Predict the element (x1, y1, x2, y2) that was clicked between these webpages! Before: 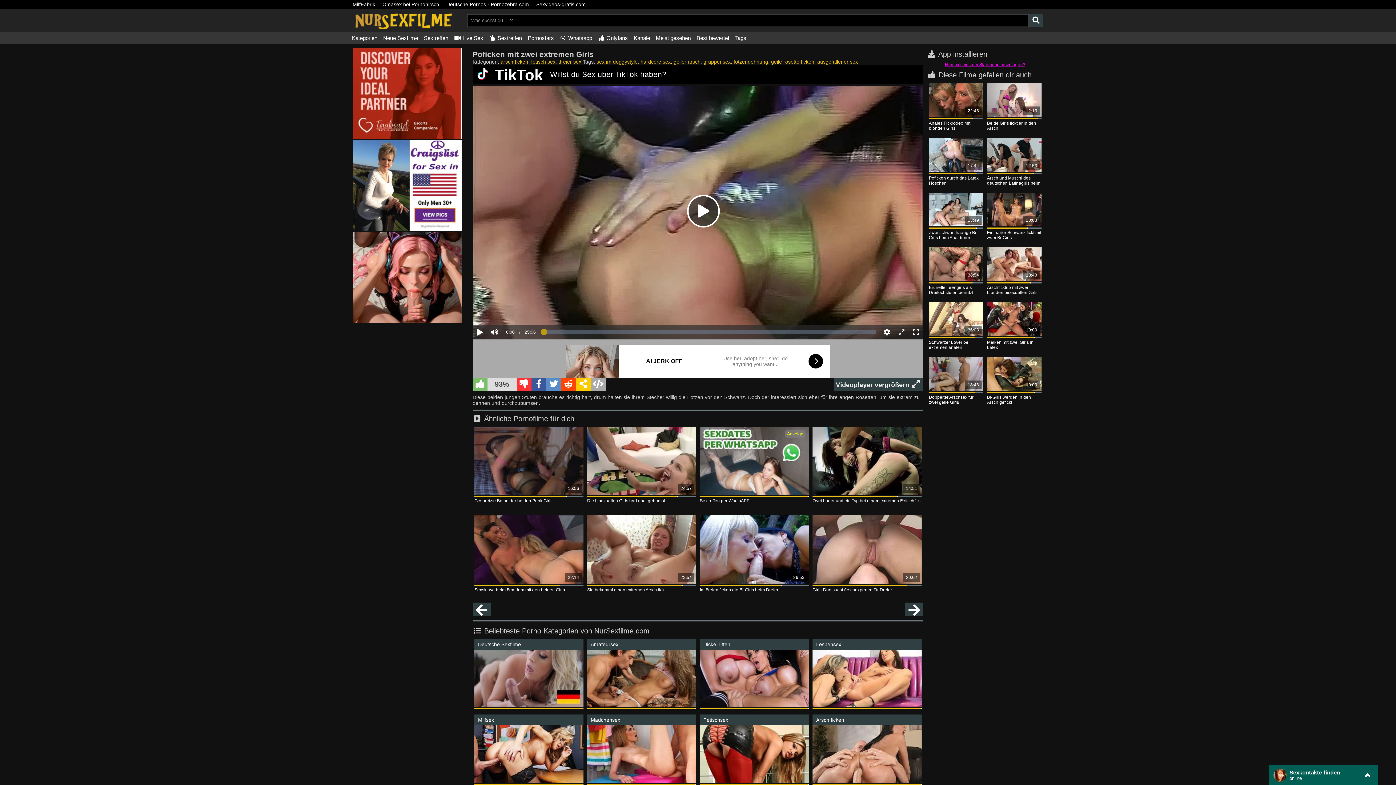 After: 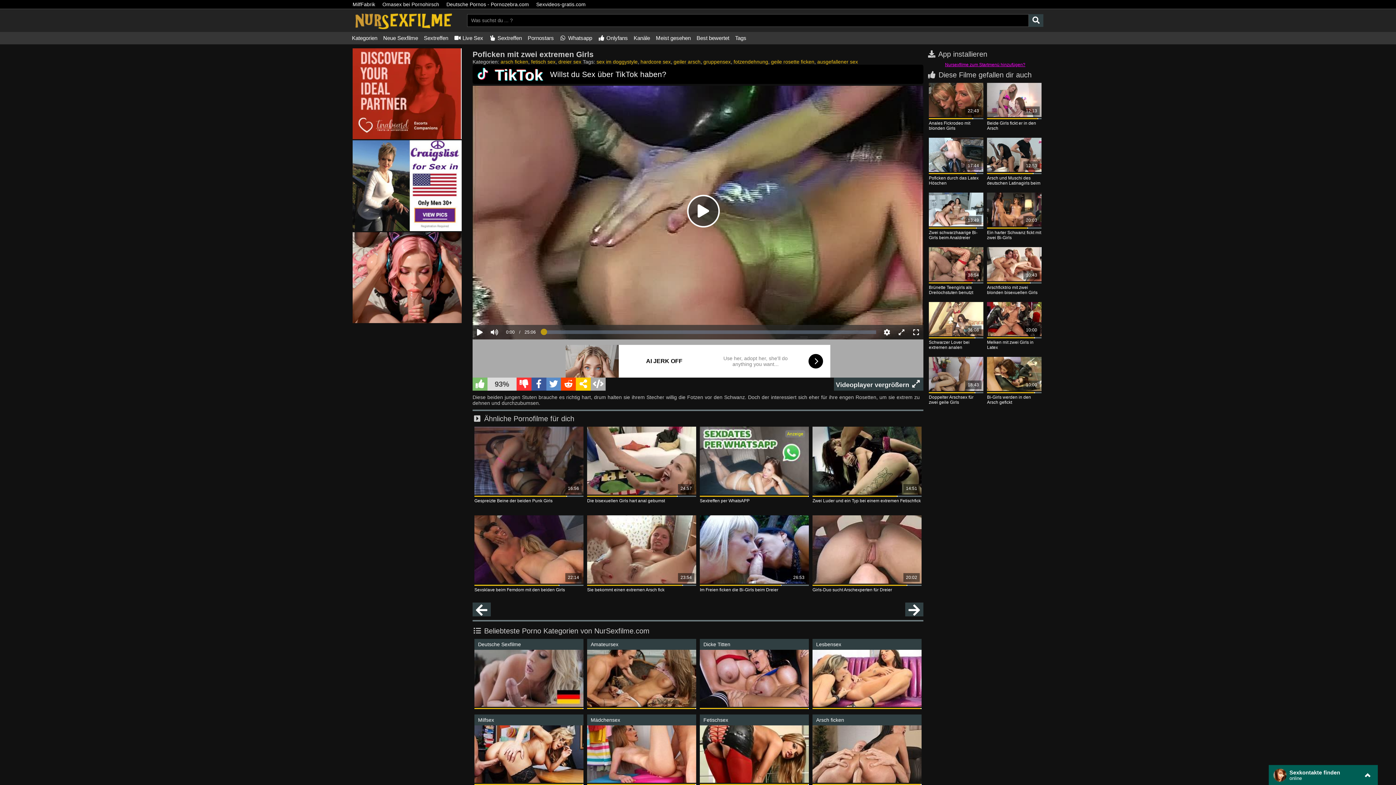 Action: label: Deutsche Pornos - Pornozebra.com bbox: (442, 1, 532, 7)